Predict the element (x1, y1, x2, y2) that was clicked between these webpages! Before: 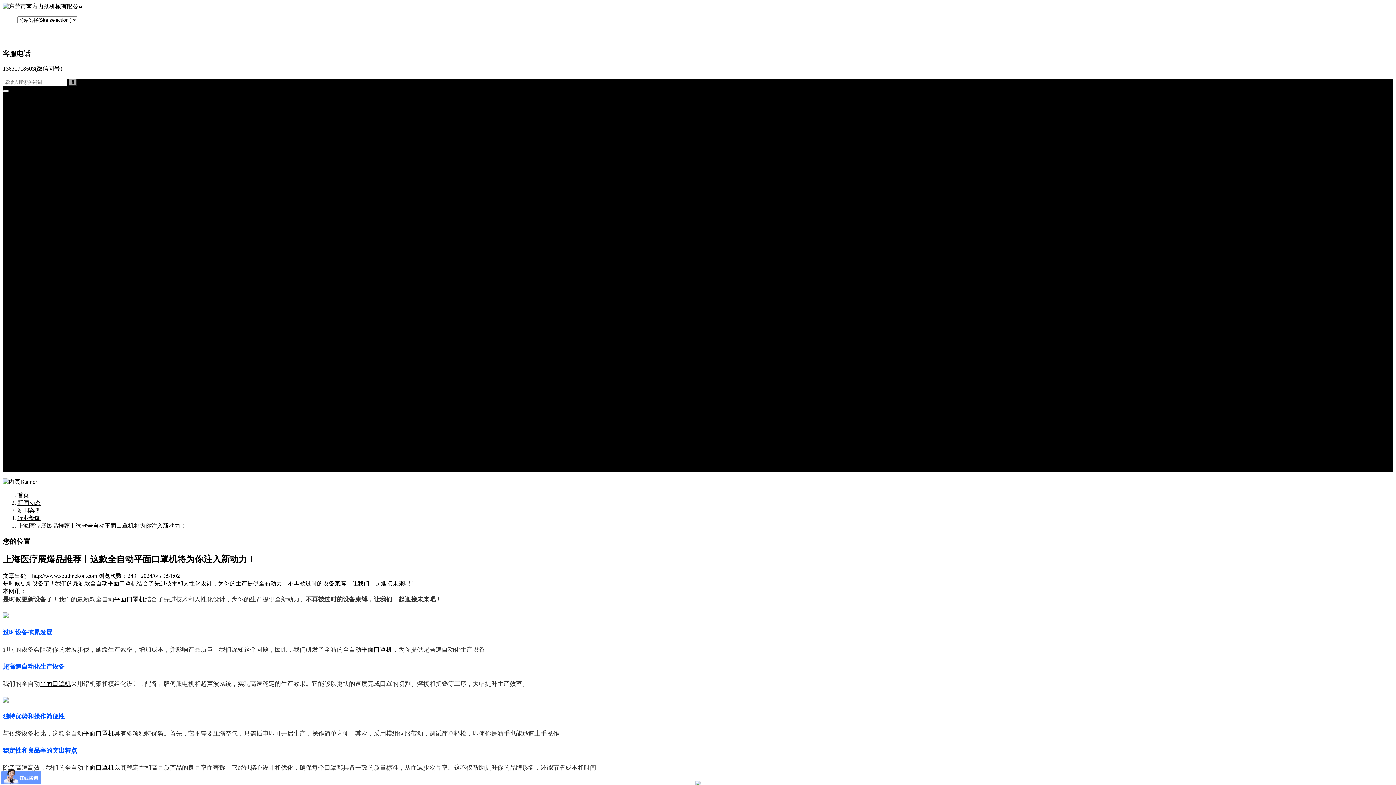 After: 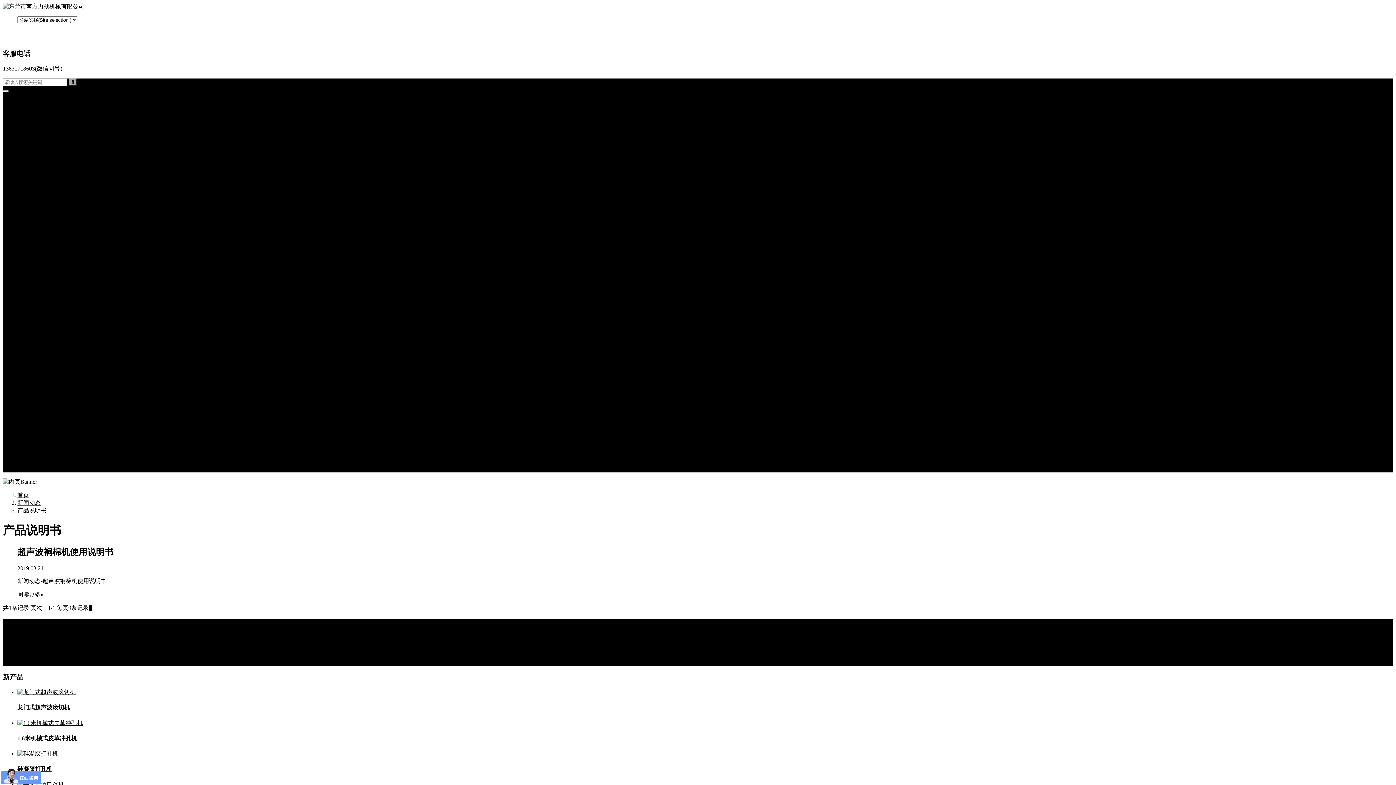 Action: bbox: (32, 297, 61, 303) label: 产品说明书